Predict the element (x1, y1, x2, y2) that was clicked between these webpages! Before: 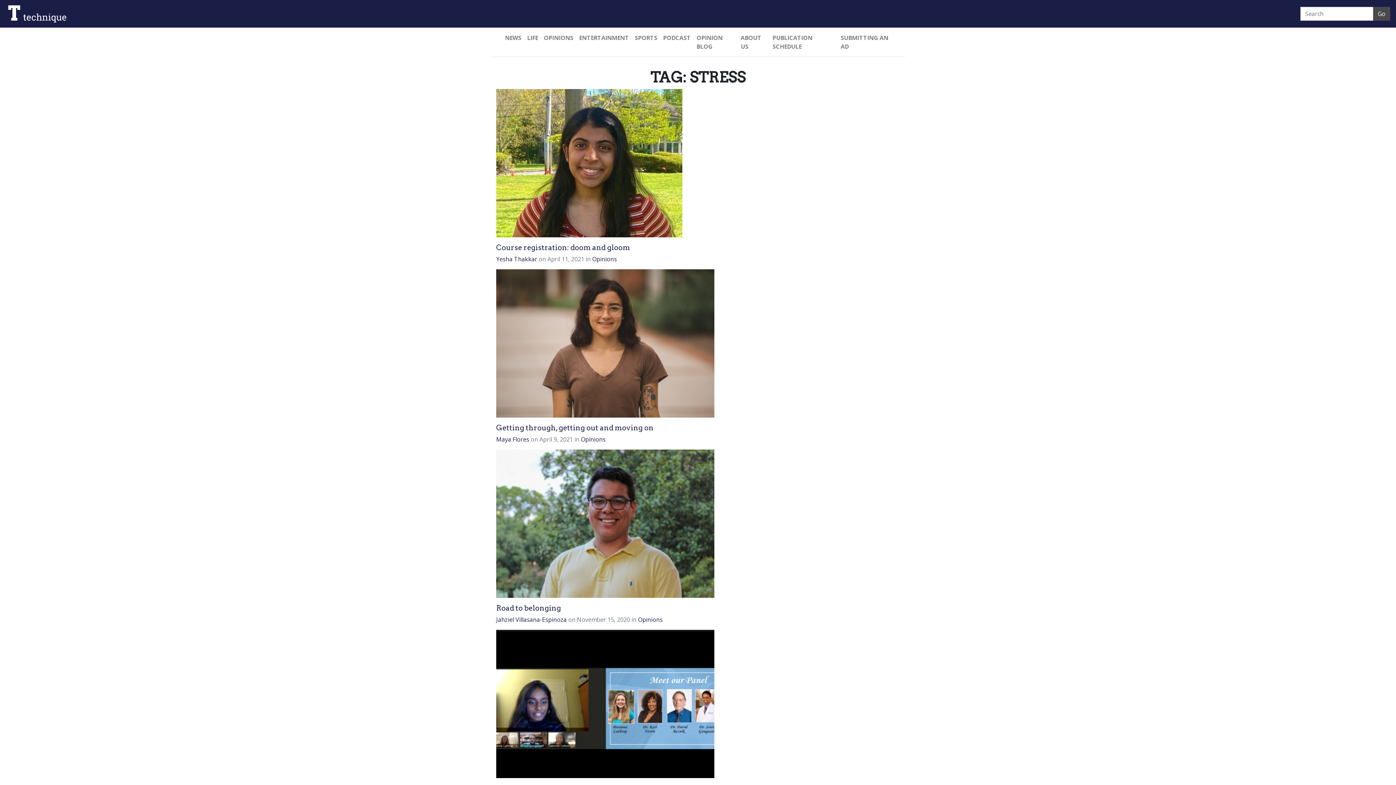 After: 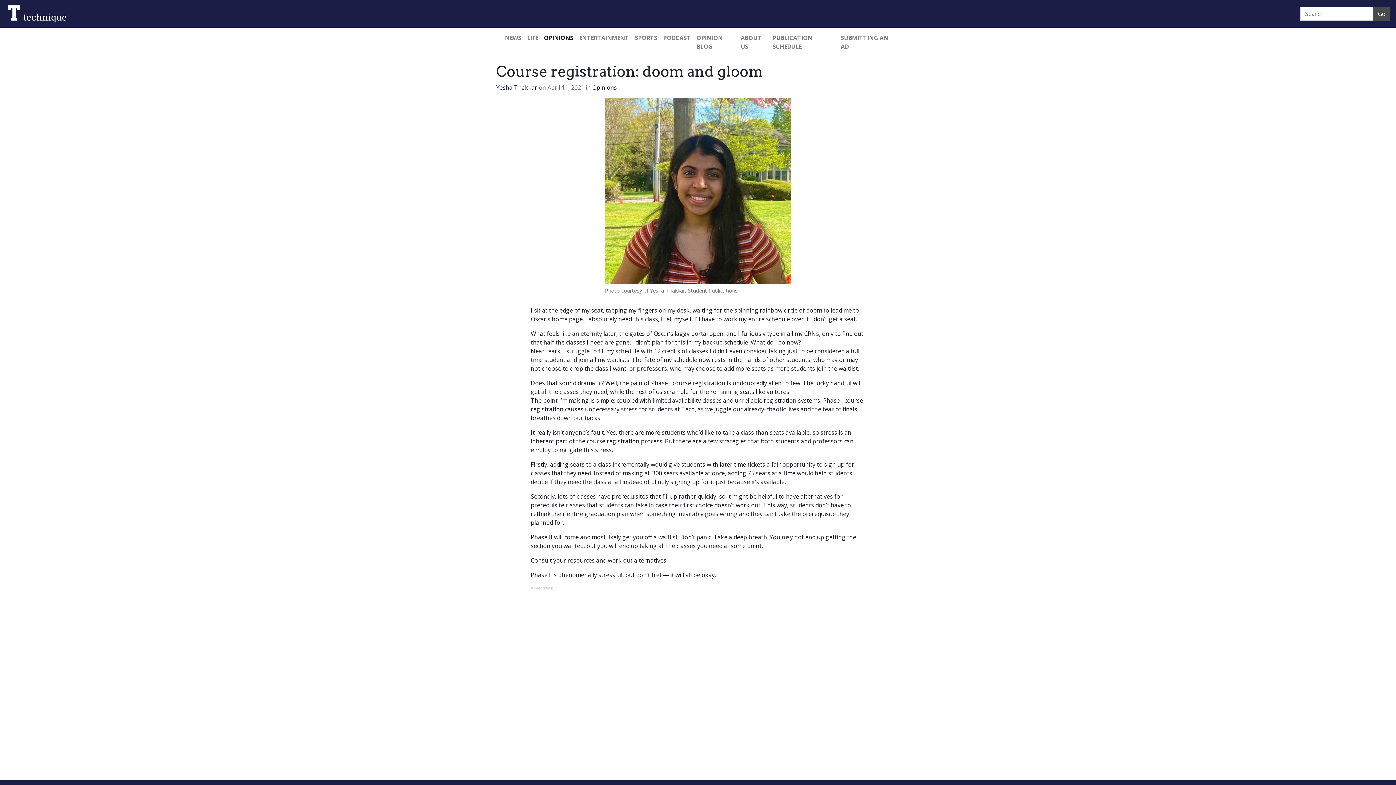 Action: bbox: (496, 158, 682, 166)